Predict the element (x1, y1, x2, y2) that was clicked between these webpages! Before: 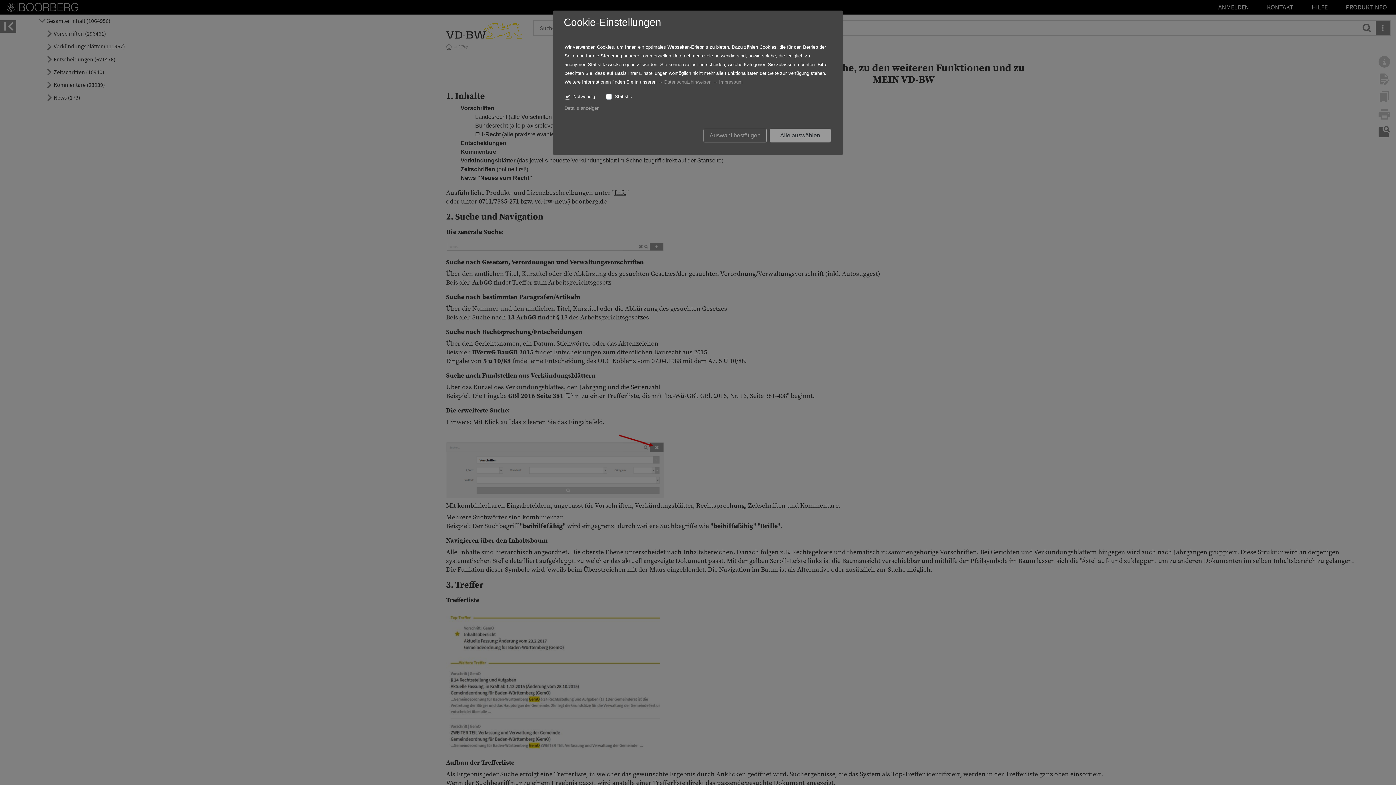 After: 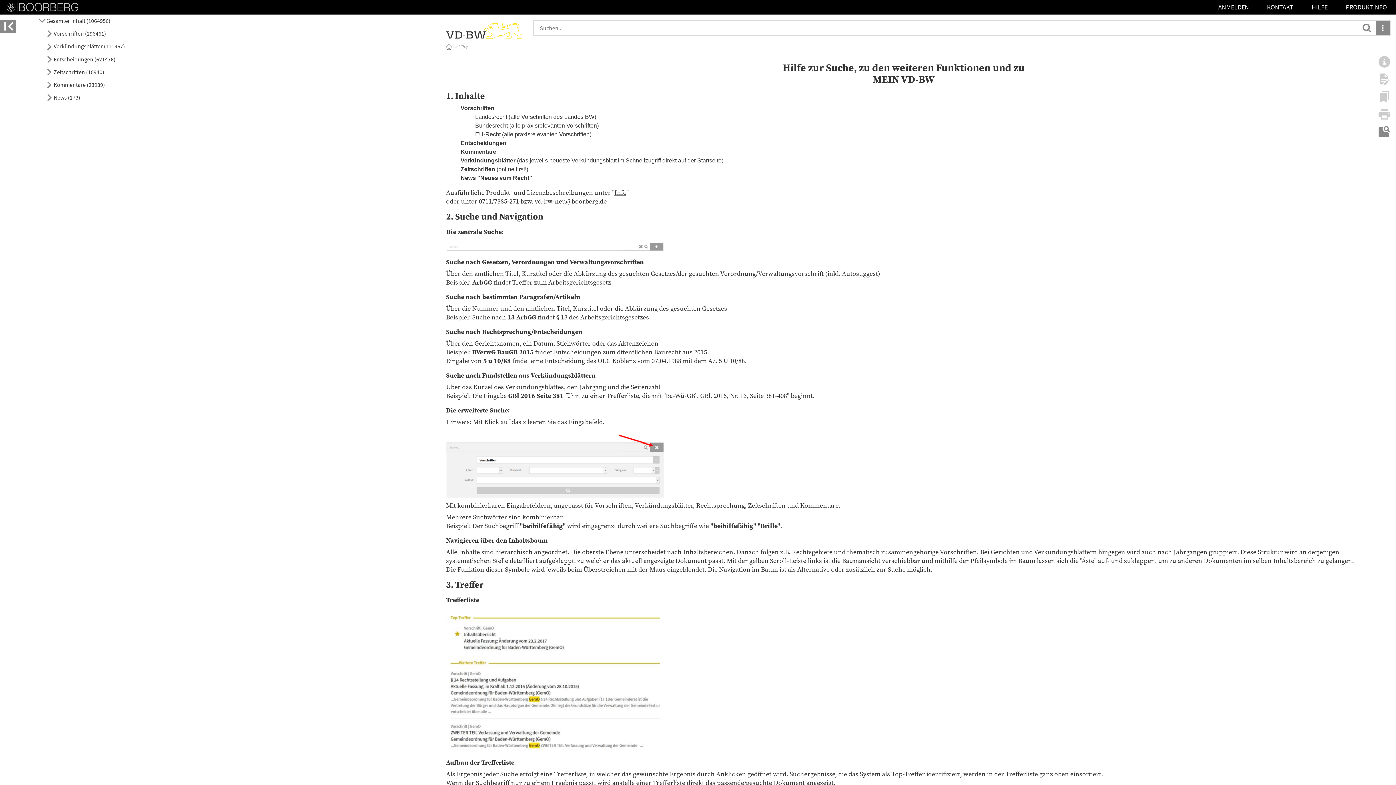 Action: label: Auswahl bestätigen bbox: (703, 128, 766, 142)